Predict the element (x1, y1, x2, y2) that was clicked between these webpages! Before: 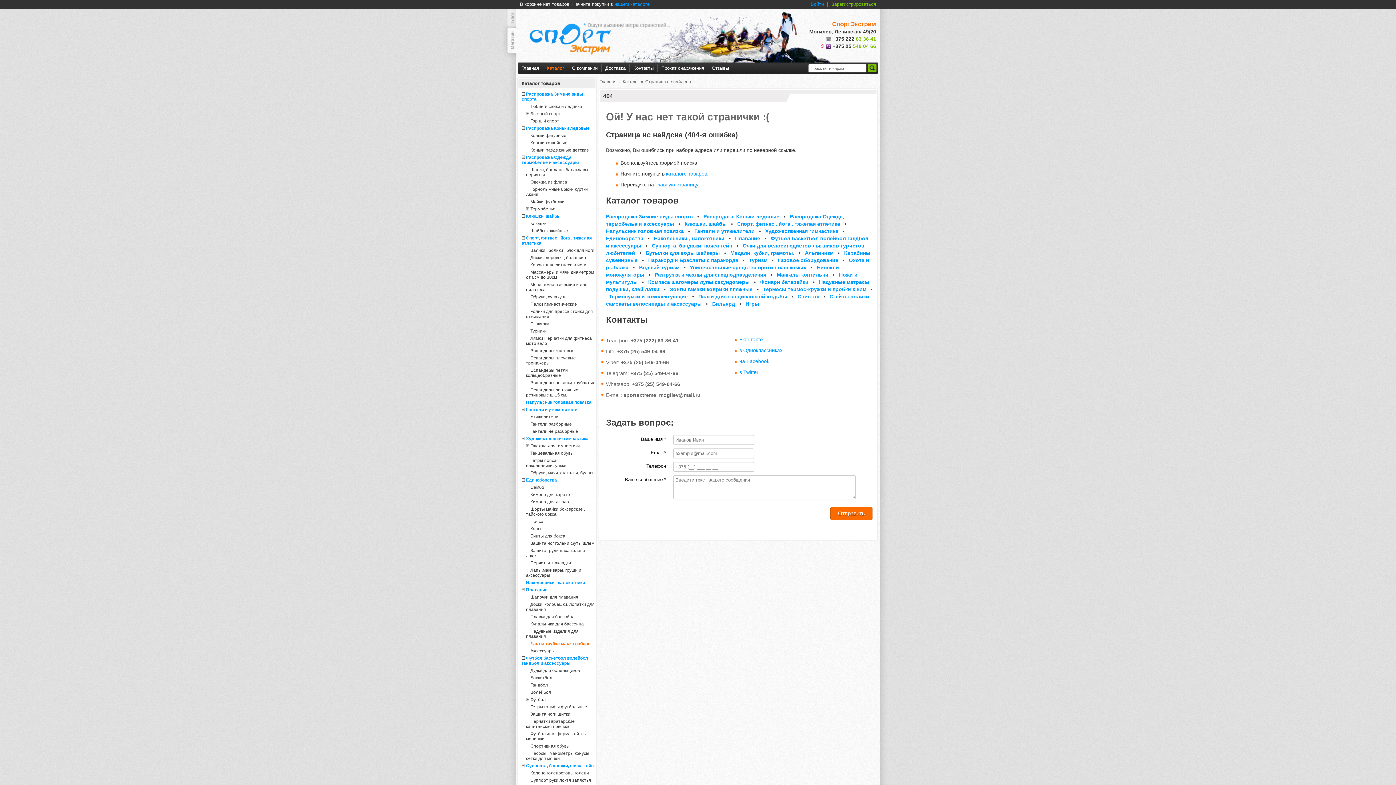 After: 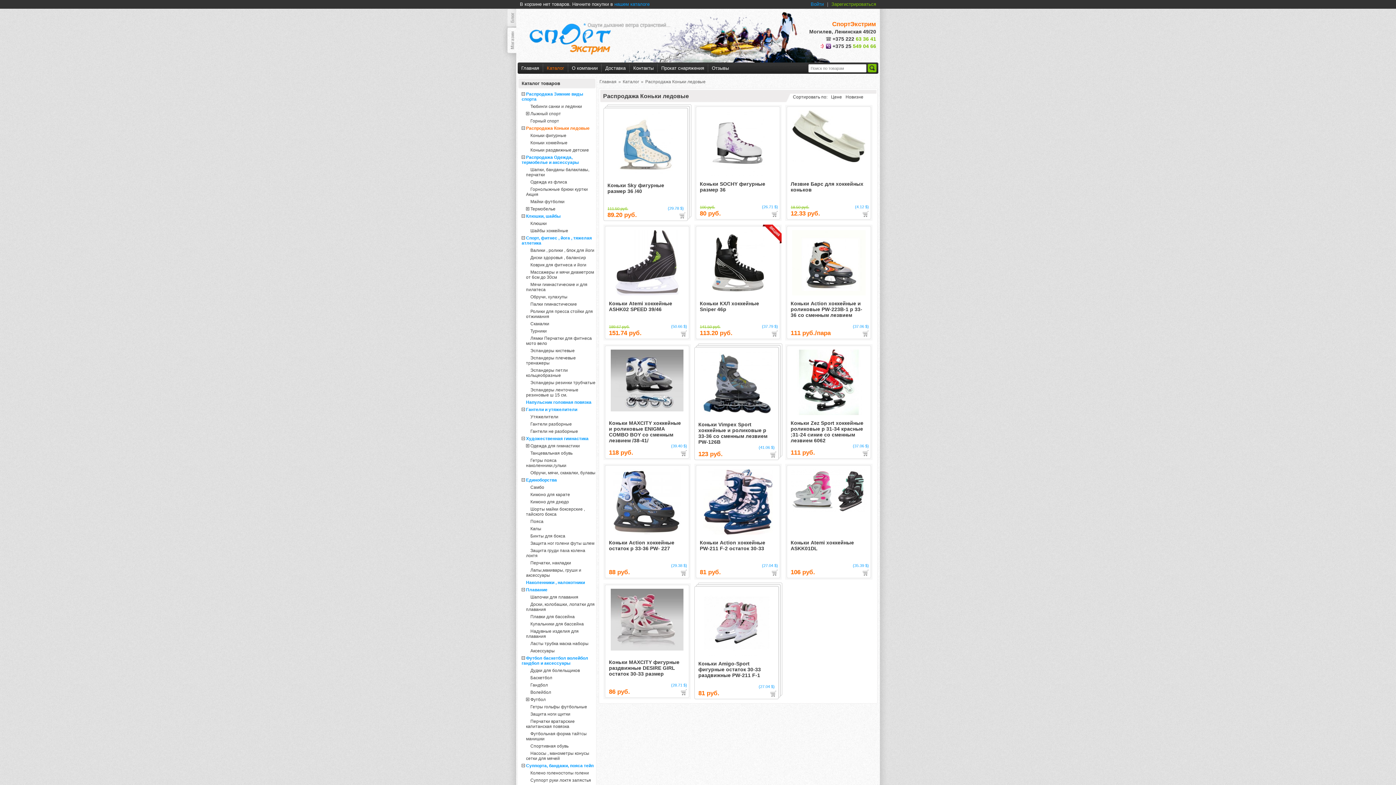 Action: bbox: (703, 213, 779, 219) label: Распродажа Коньки ледовые